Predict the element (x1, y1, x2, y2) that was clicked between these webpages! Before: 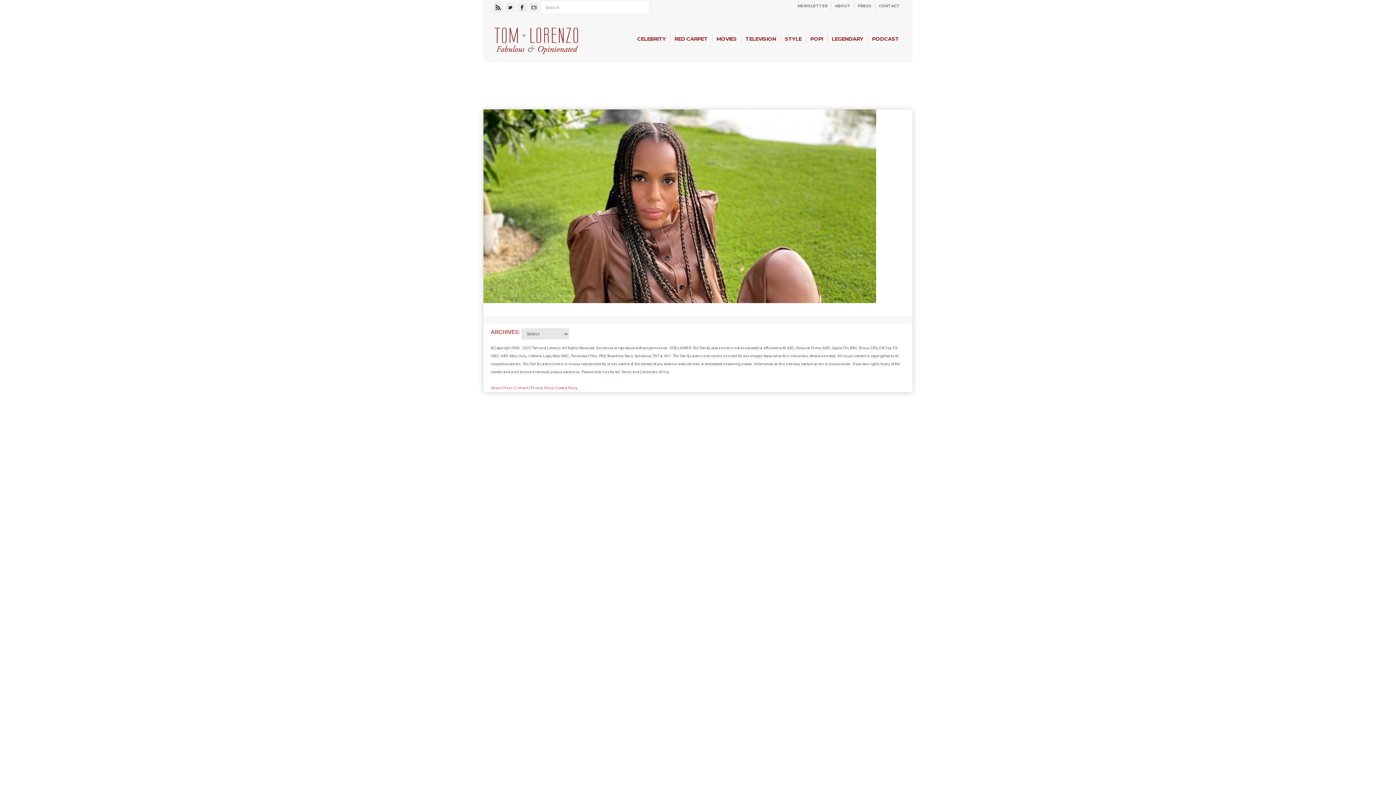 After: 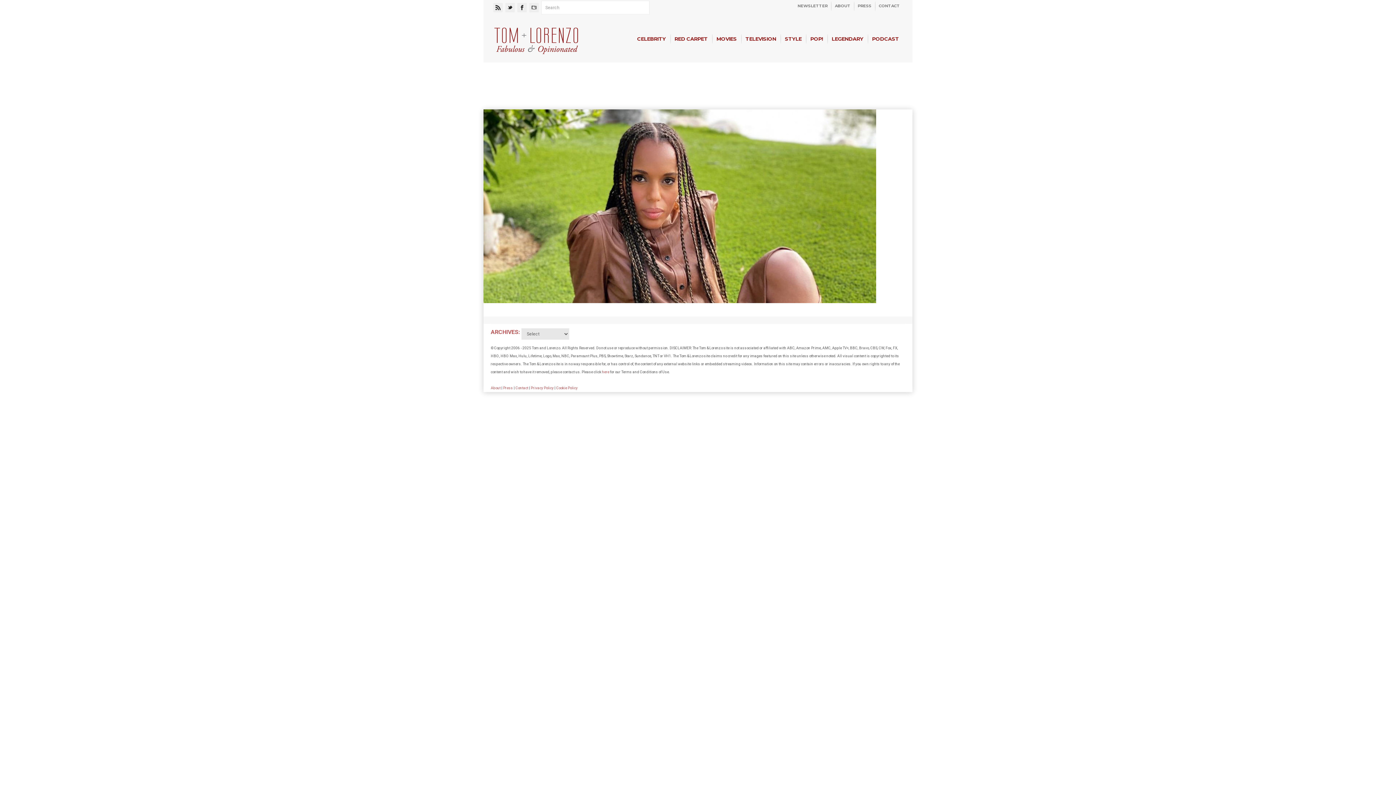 Action: label: NEWSLETTER bbox: (794, 0, 831, 12)